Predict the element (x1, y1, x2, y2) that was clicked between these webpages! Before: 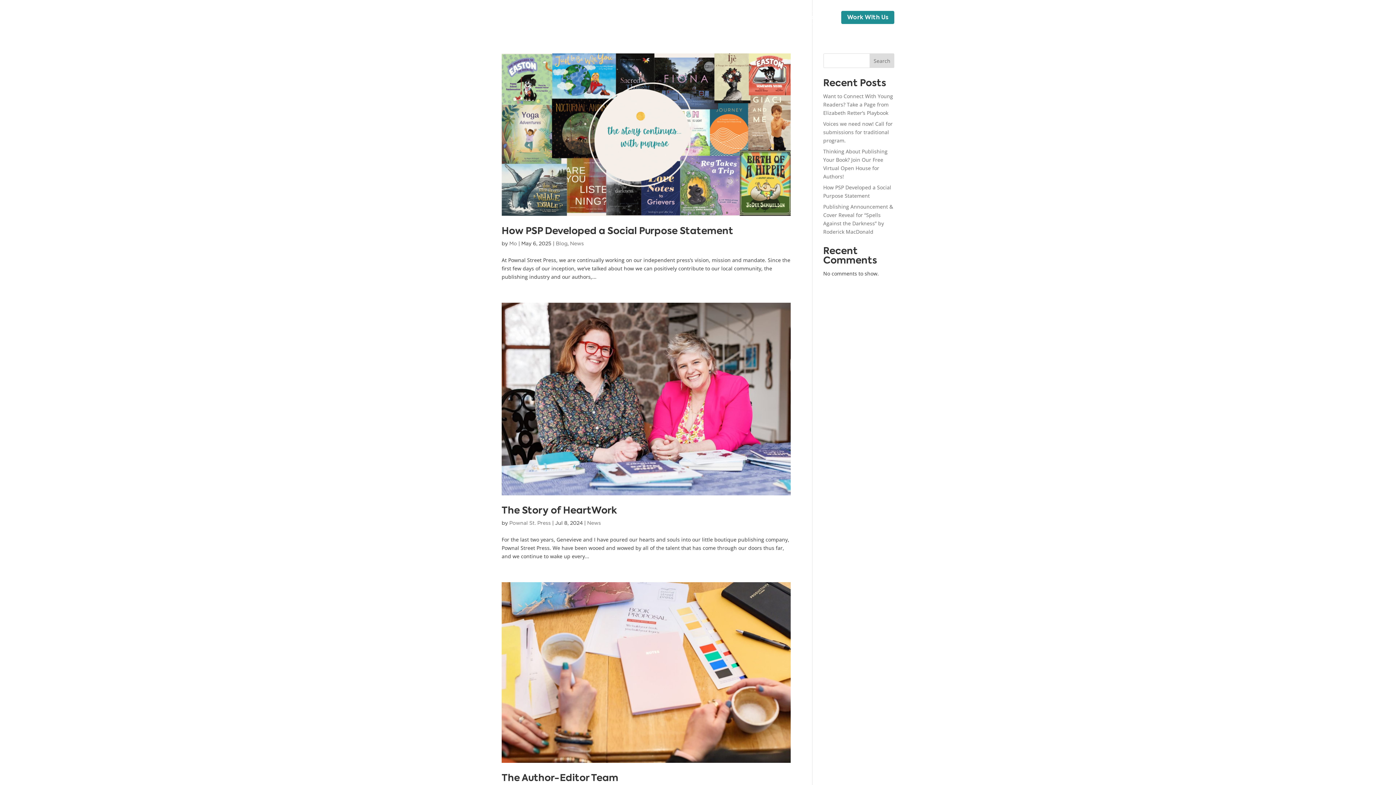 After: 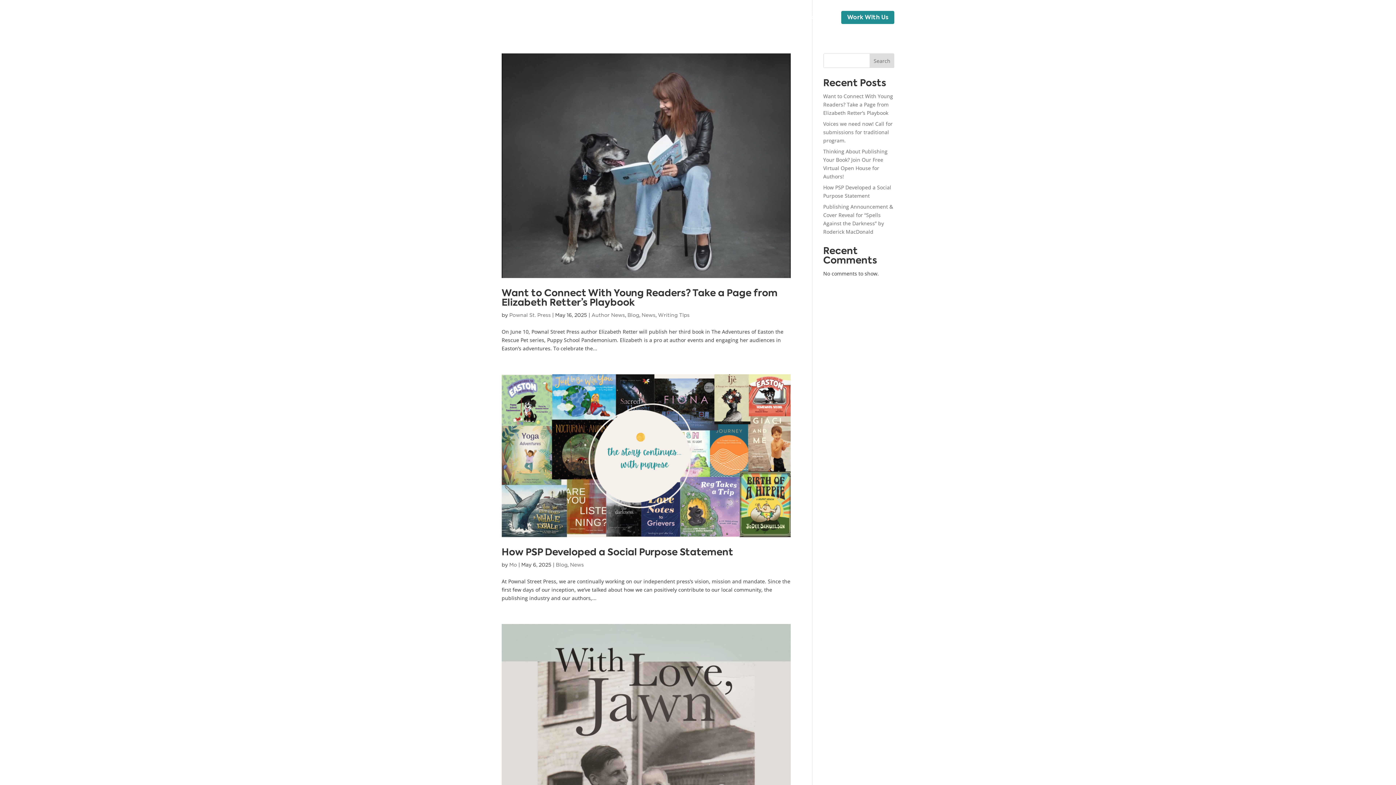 Action: bbox: (556, 241, 567, 246) label: Blog